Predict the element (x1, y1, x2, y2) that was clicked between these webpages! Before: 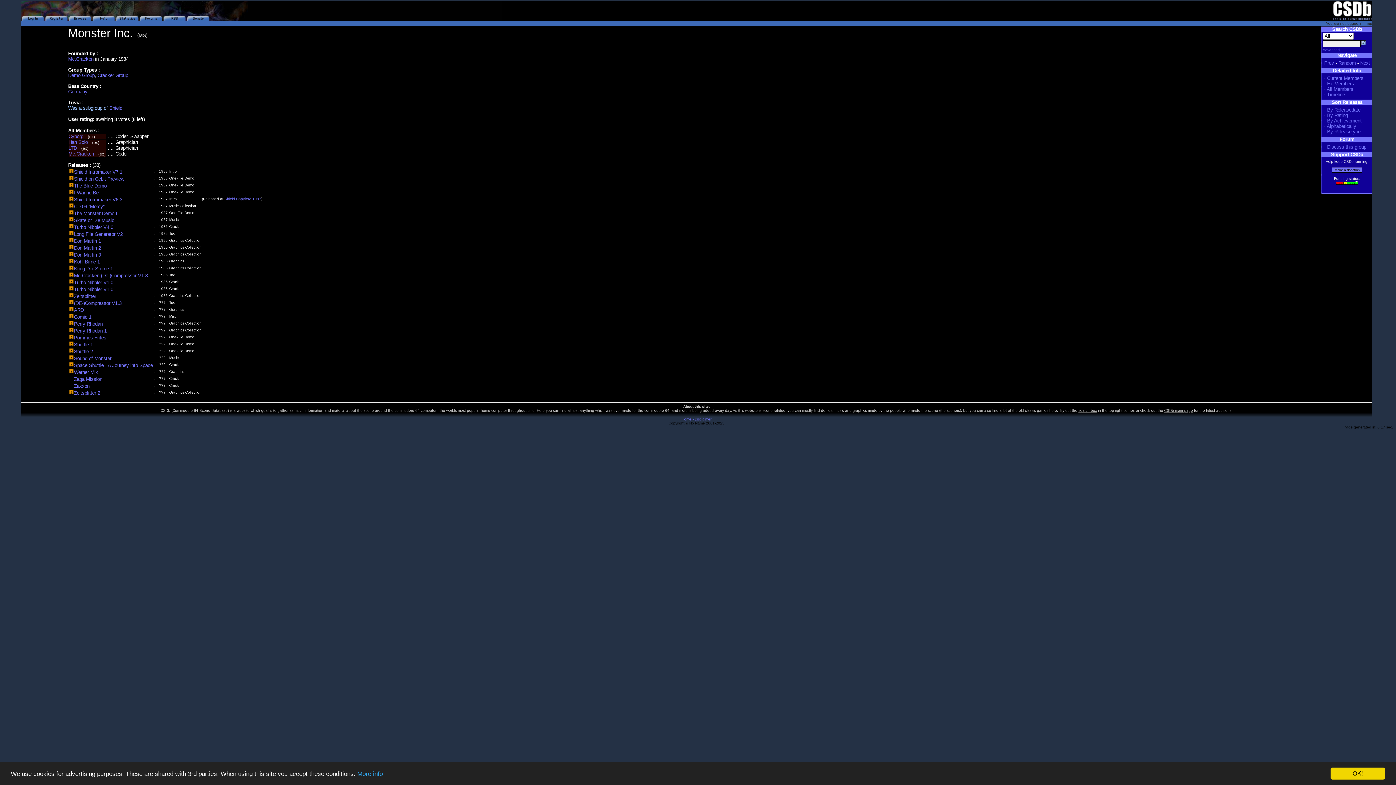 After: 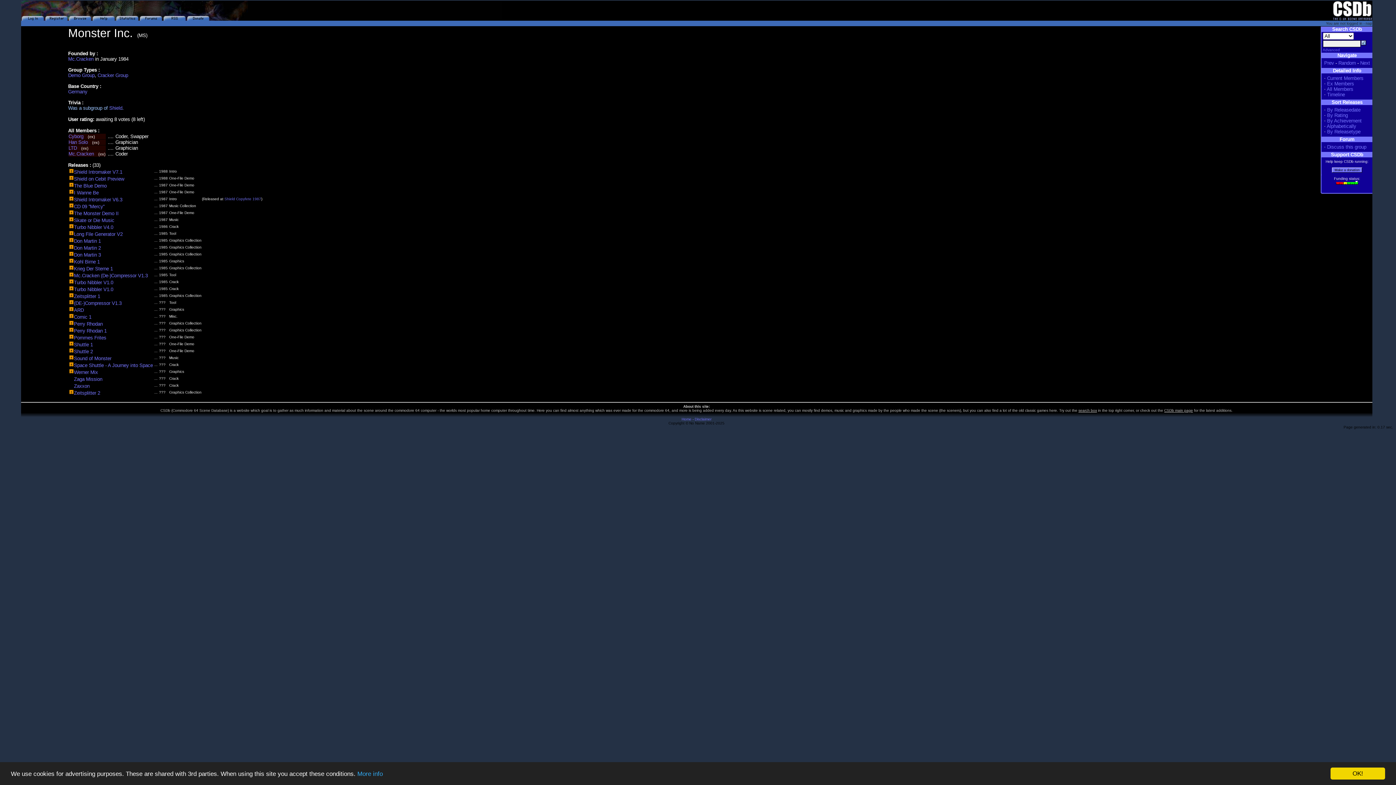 Action: bbox: (1078, 408, 1097, 412) label: search box